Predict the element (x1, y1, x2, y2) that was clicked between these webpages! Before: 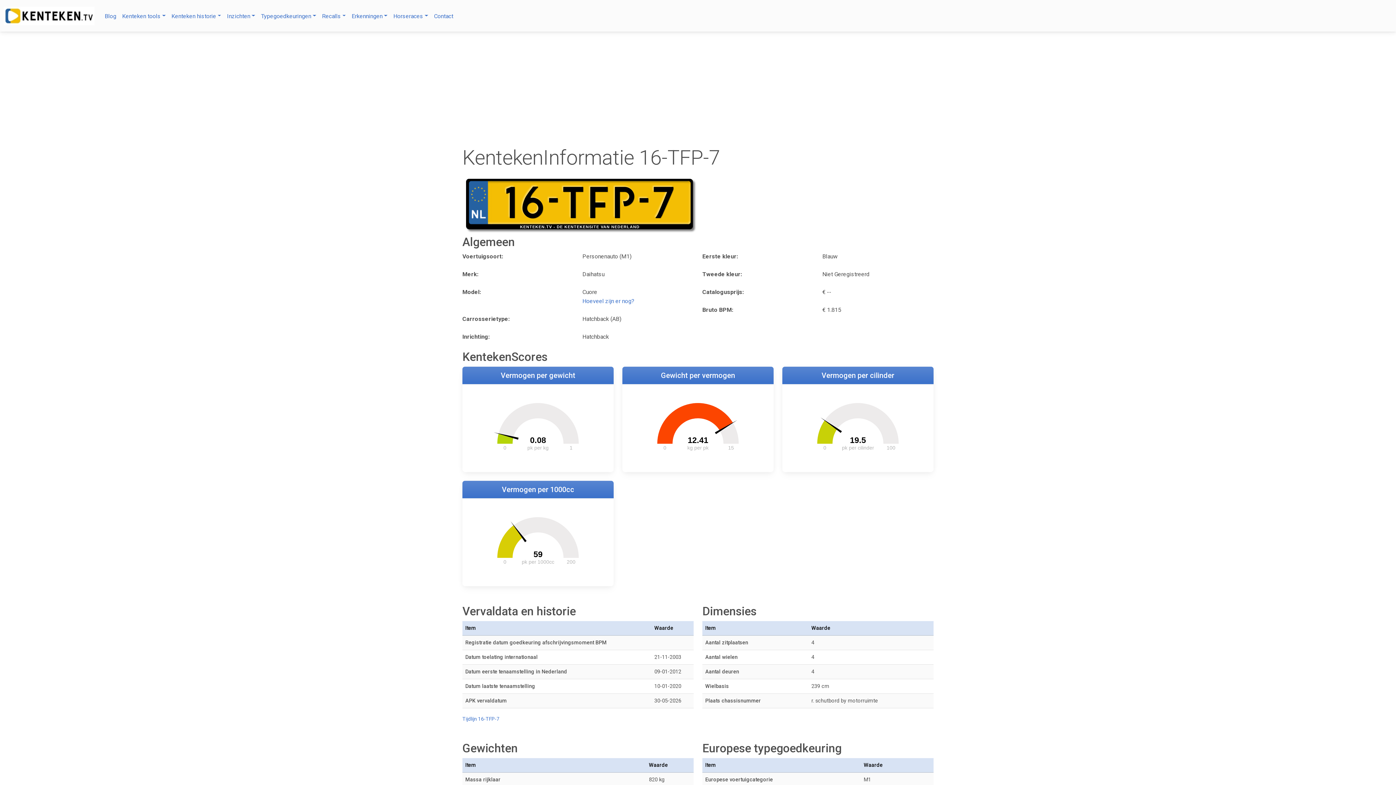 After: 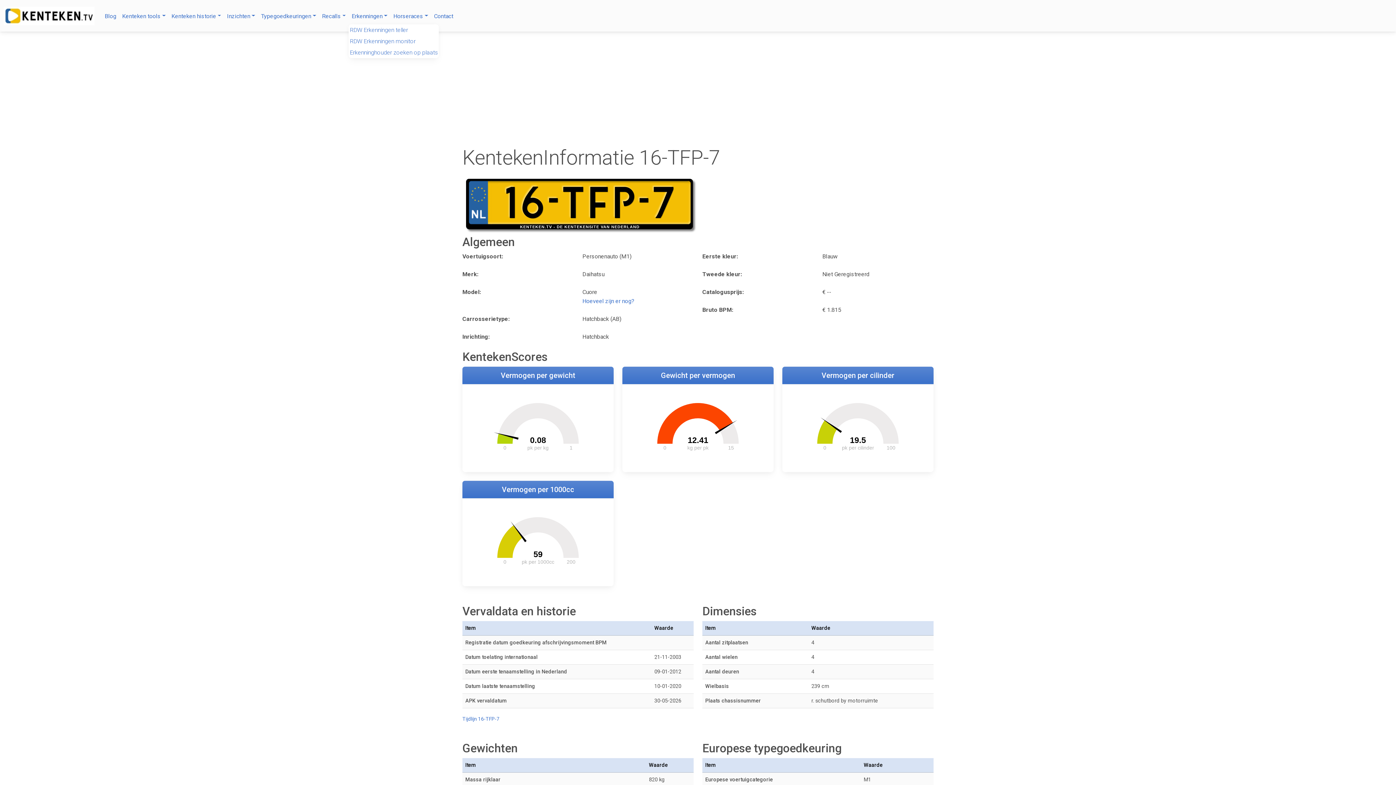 Action: label: Erkenningen bbox: (348, 8, 390, 23)